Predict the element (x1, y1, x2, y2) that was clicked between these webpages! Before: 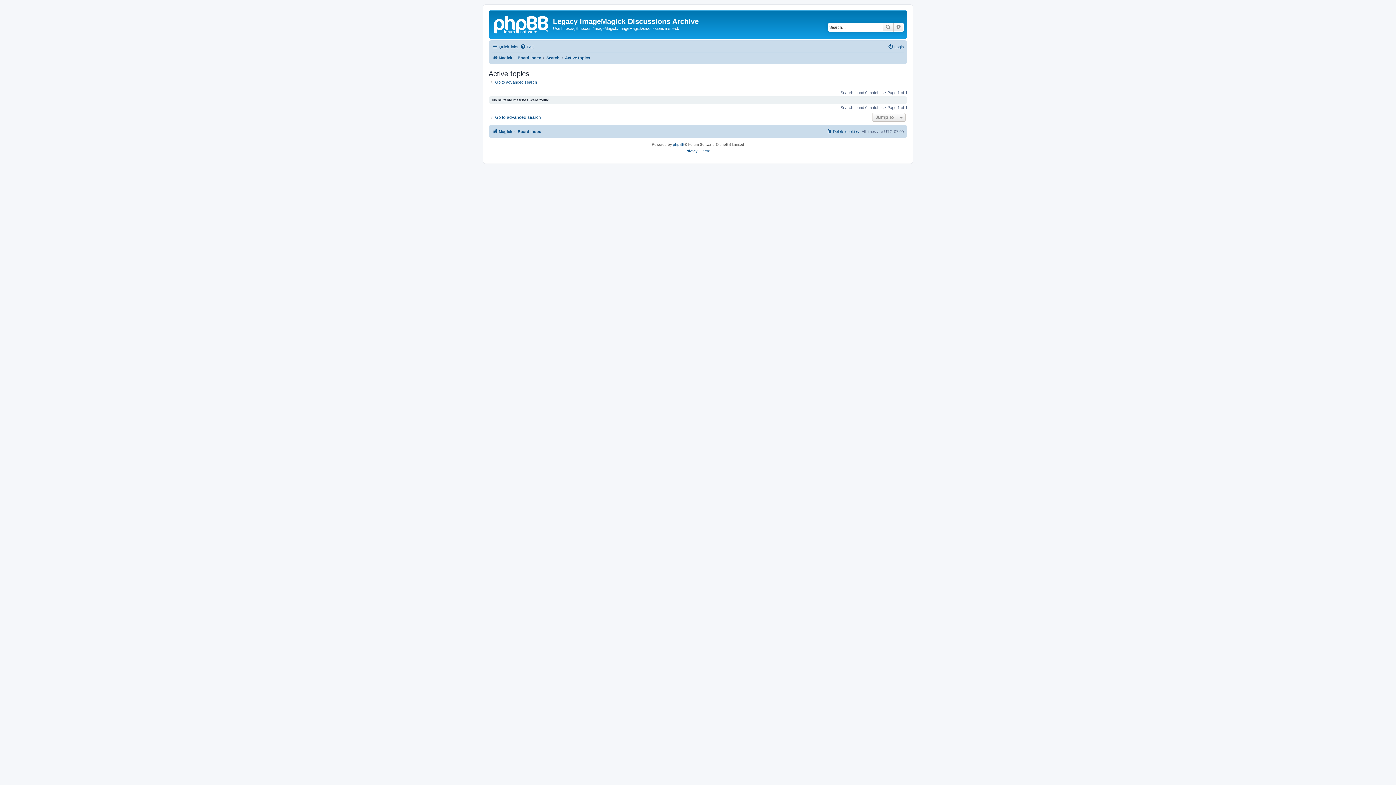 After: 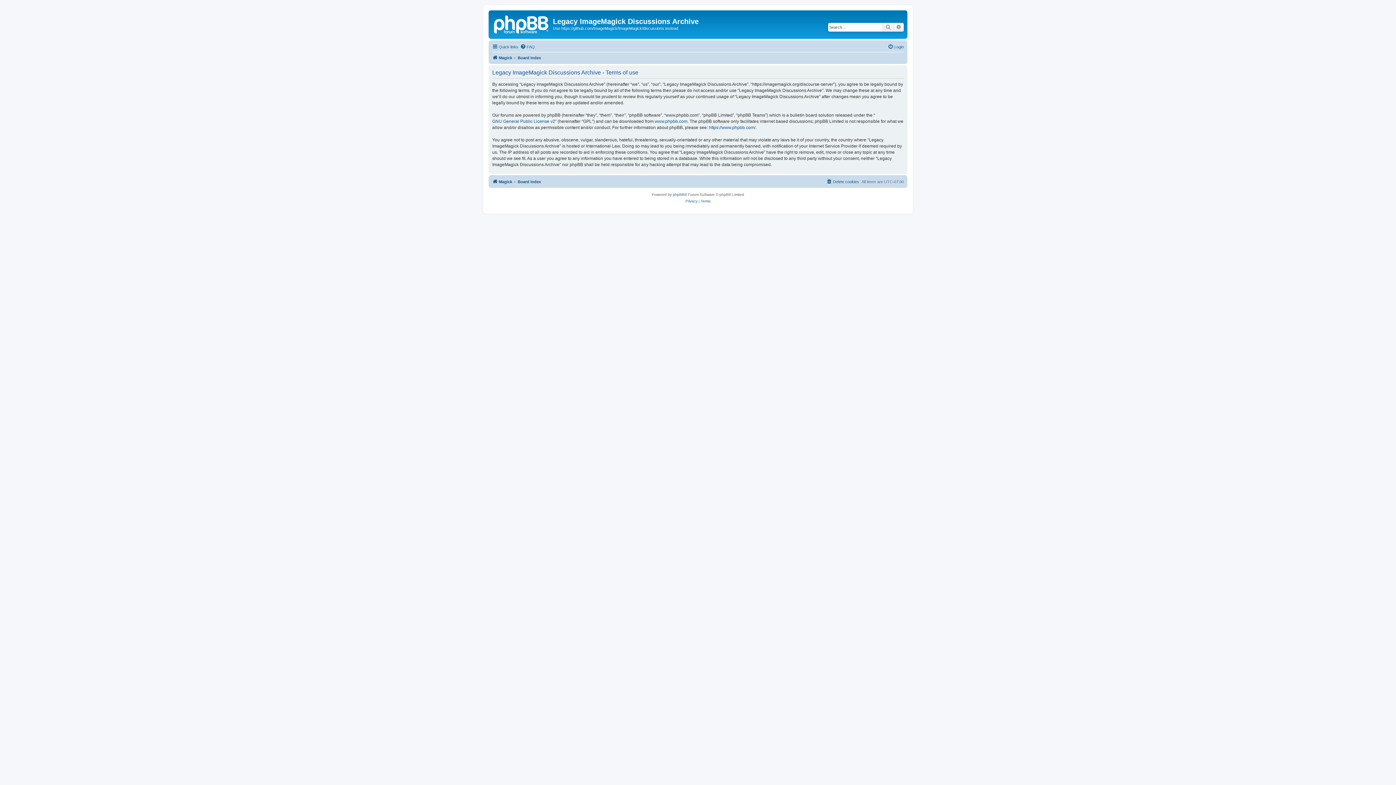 Action: bbox: (700, 148, 710, 154) label: Terms